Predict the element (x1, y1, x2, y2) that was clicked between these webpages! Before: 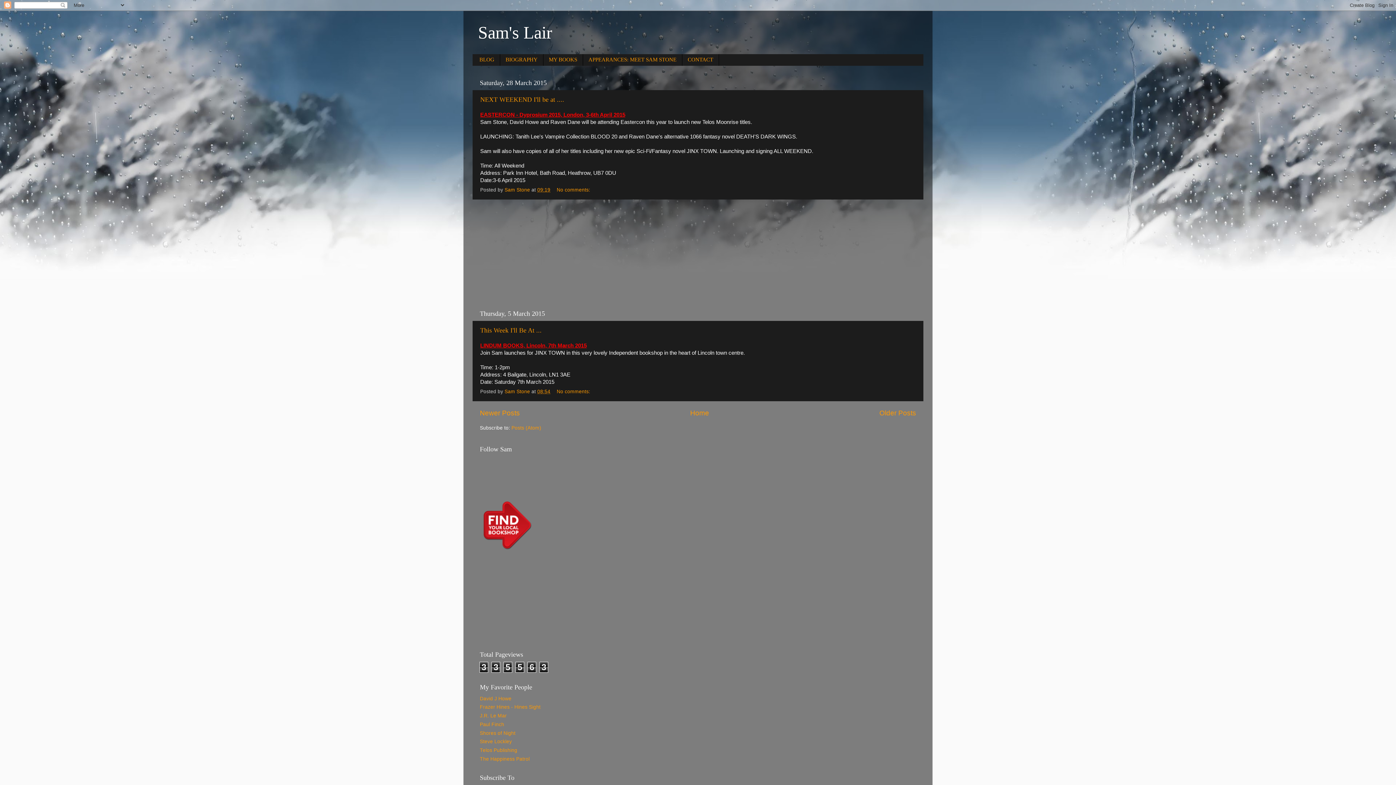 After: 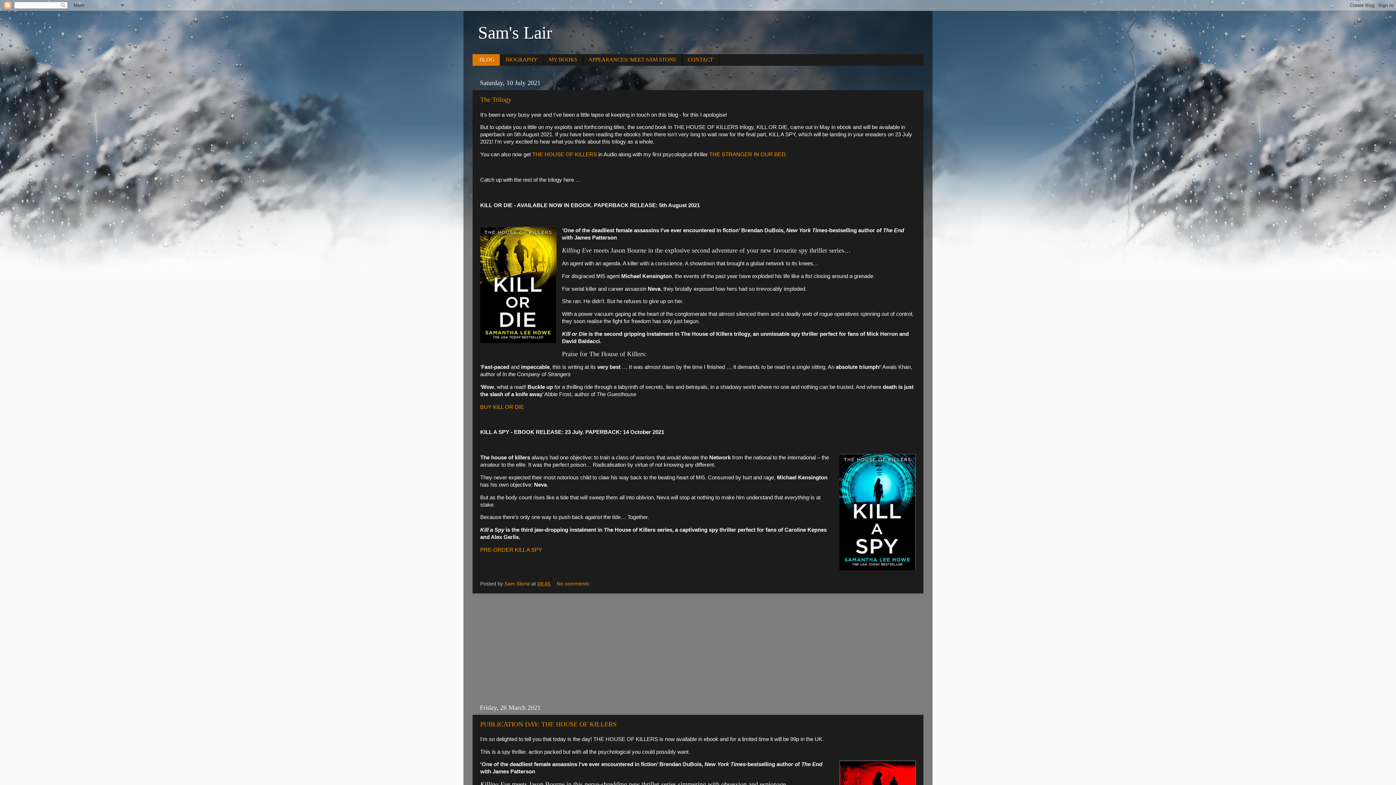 Action: label: BLOG bbox: (472, 54, 500, 65)